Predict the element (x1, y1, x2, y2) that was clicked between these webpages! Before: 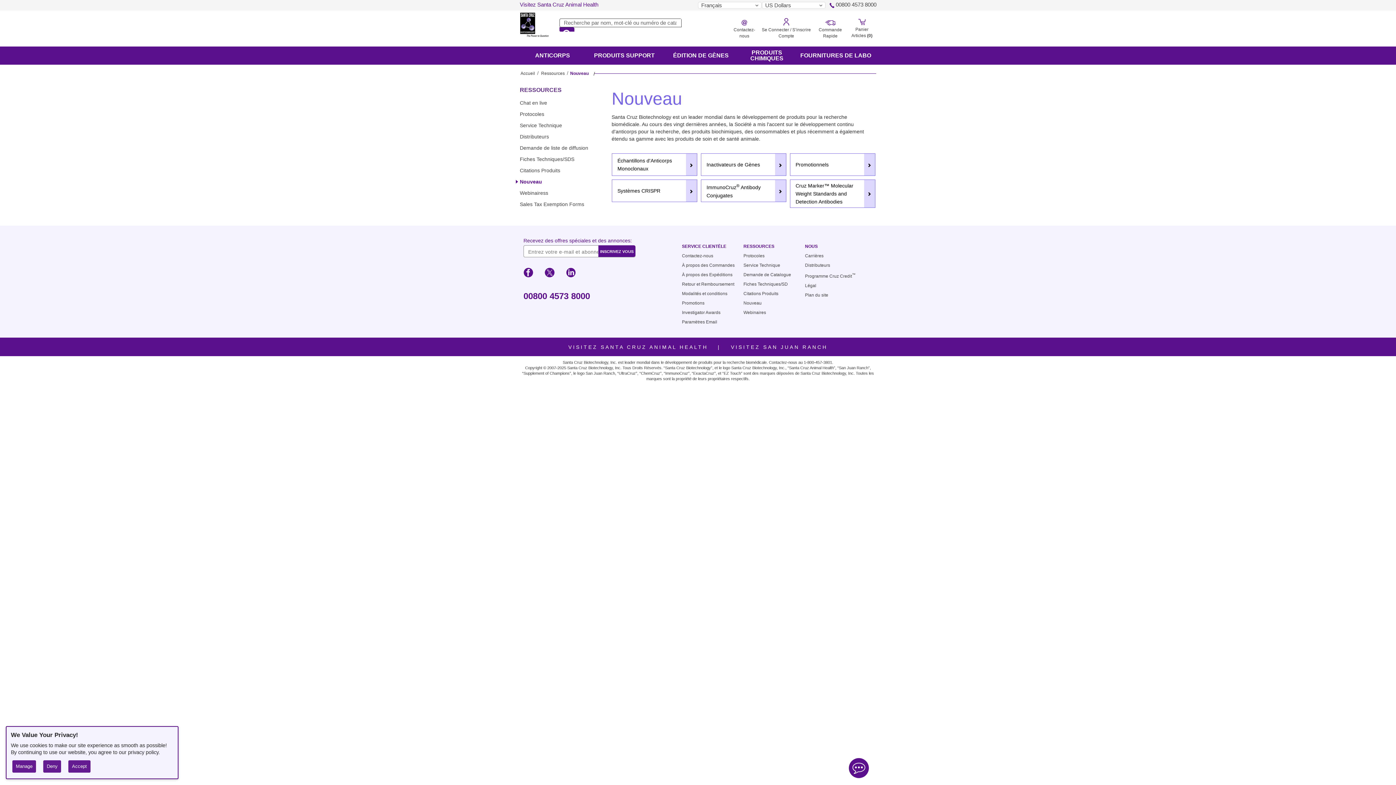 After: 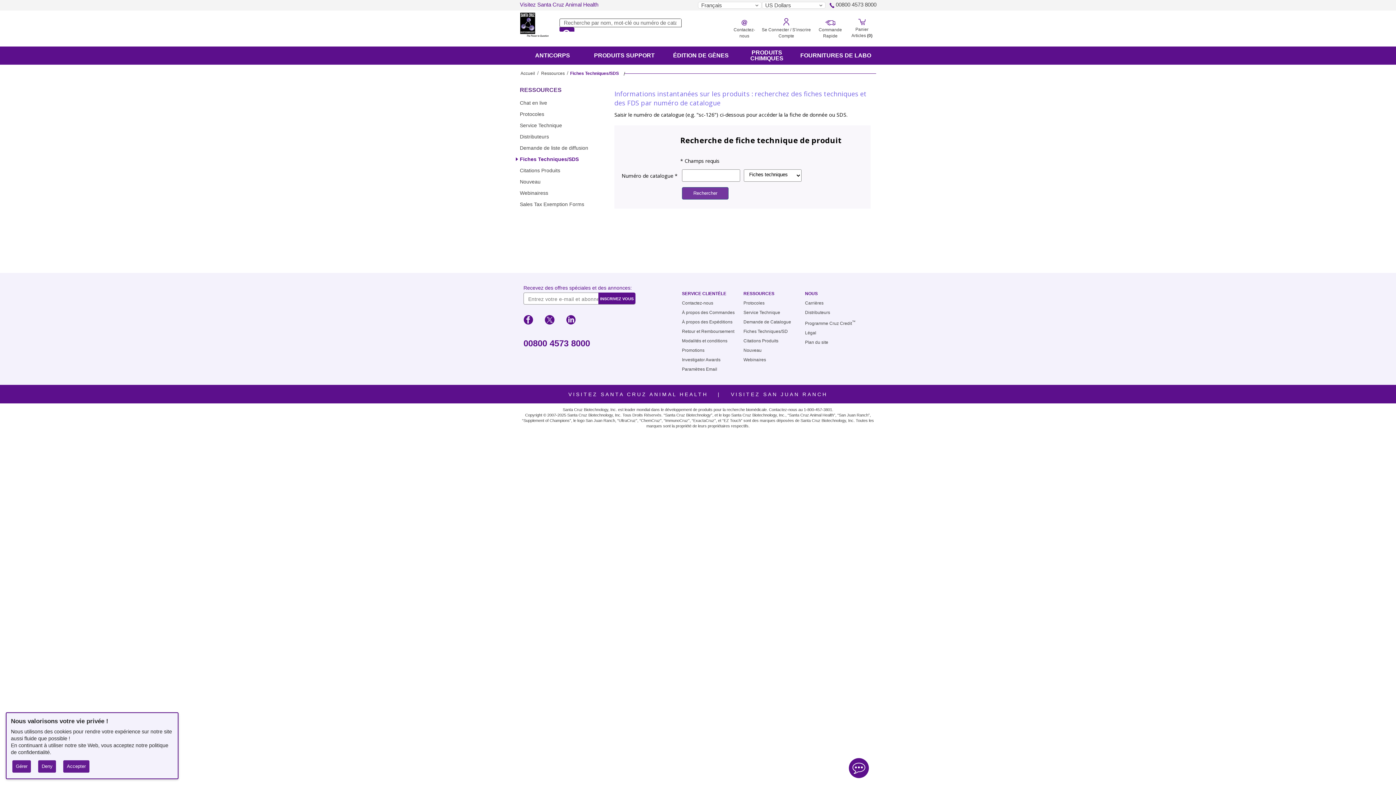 Action: label: Fiches Techniques/SD bbox: (743, 281, 788, 287)